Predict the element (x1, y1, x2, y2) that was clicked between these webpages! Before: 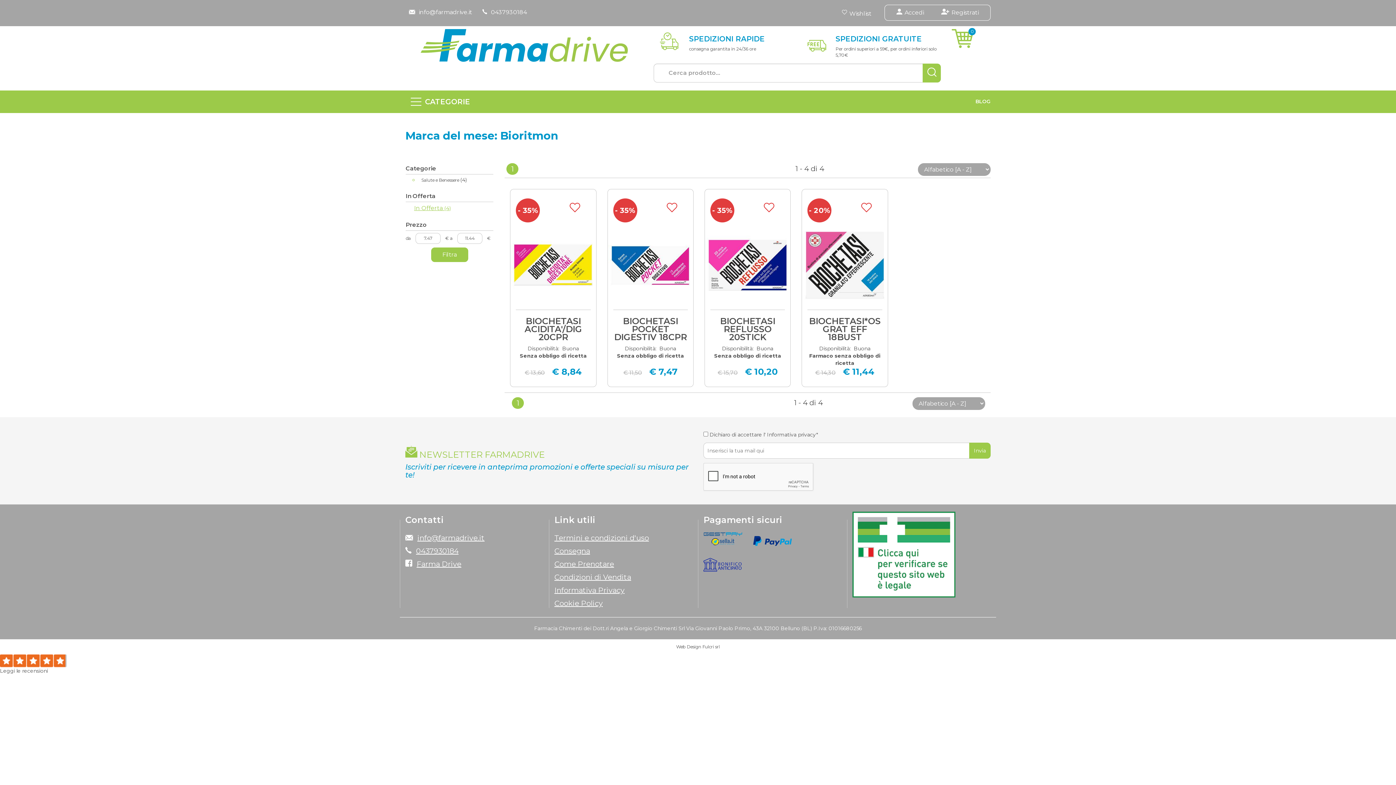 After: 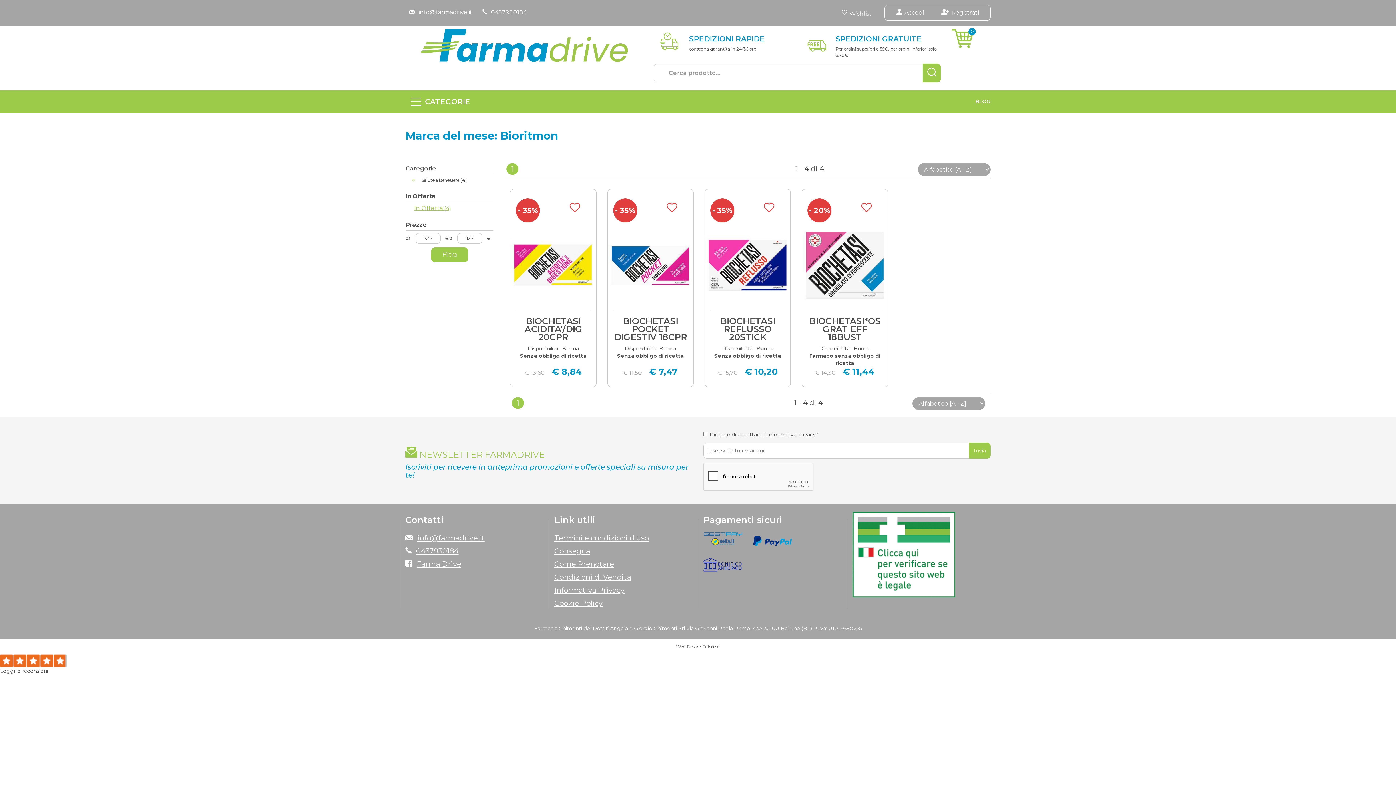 Action: bbox: (852, 511, 990, 597)